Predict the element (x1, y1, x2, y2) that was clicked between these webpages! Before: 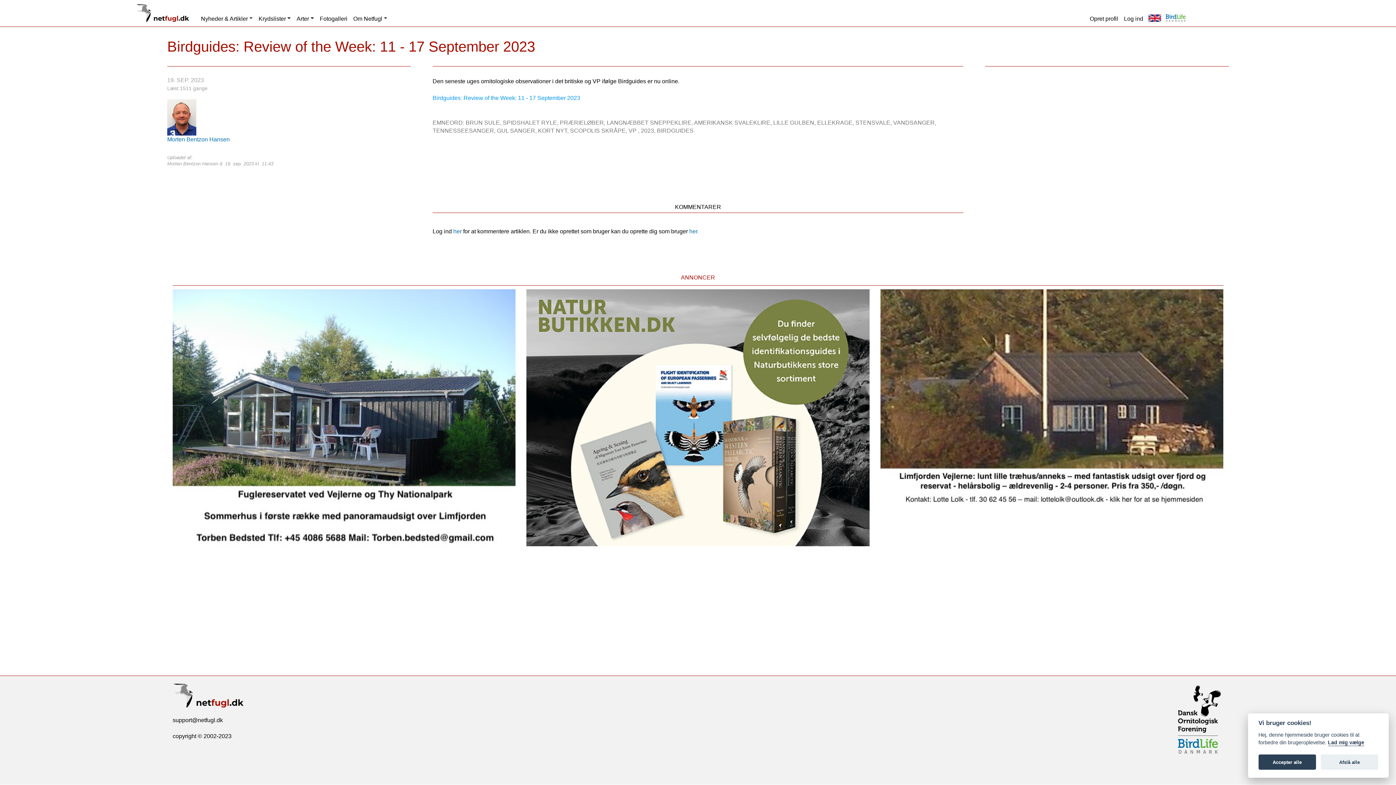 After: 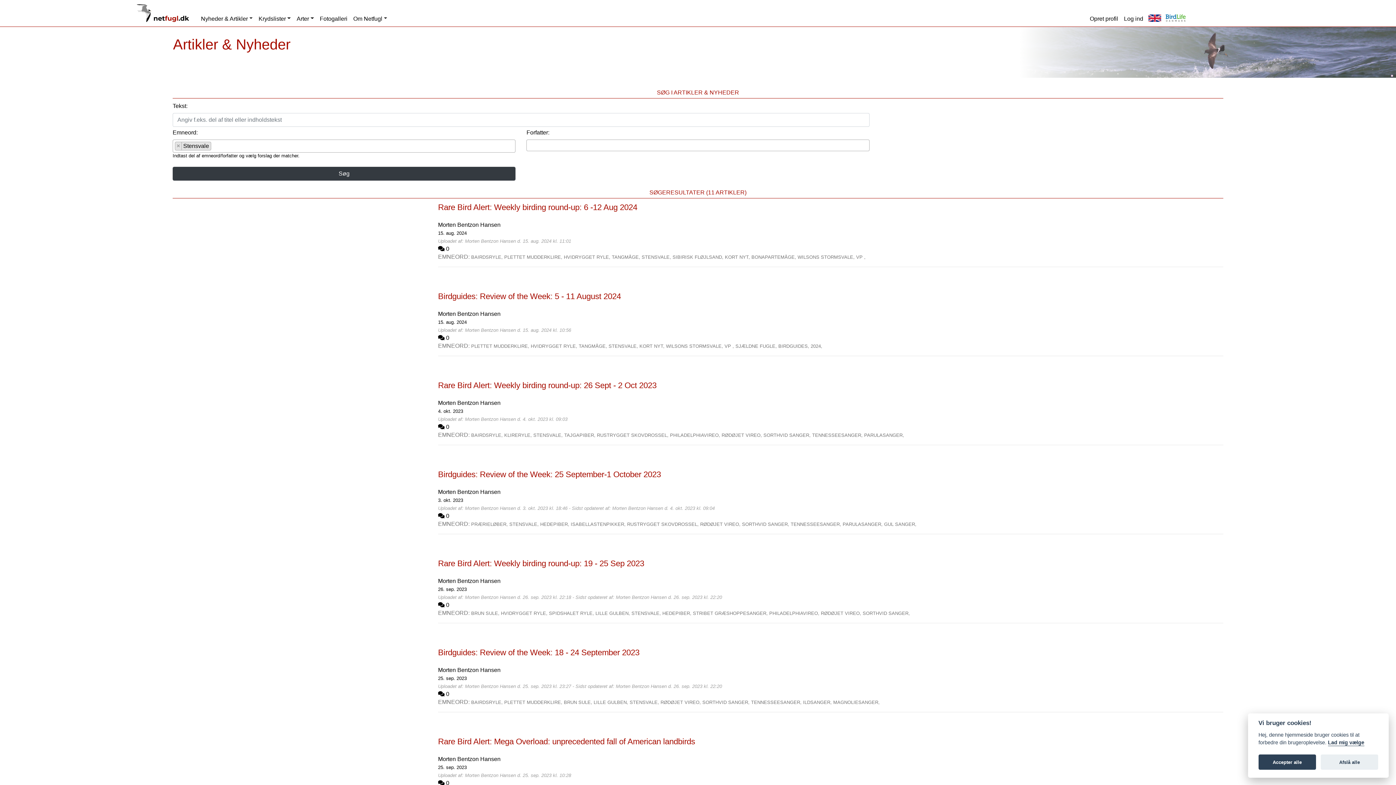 Action: label: STENSVALE,  bbox: (855, 119, 893, 125)